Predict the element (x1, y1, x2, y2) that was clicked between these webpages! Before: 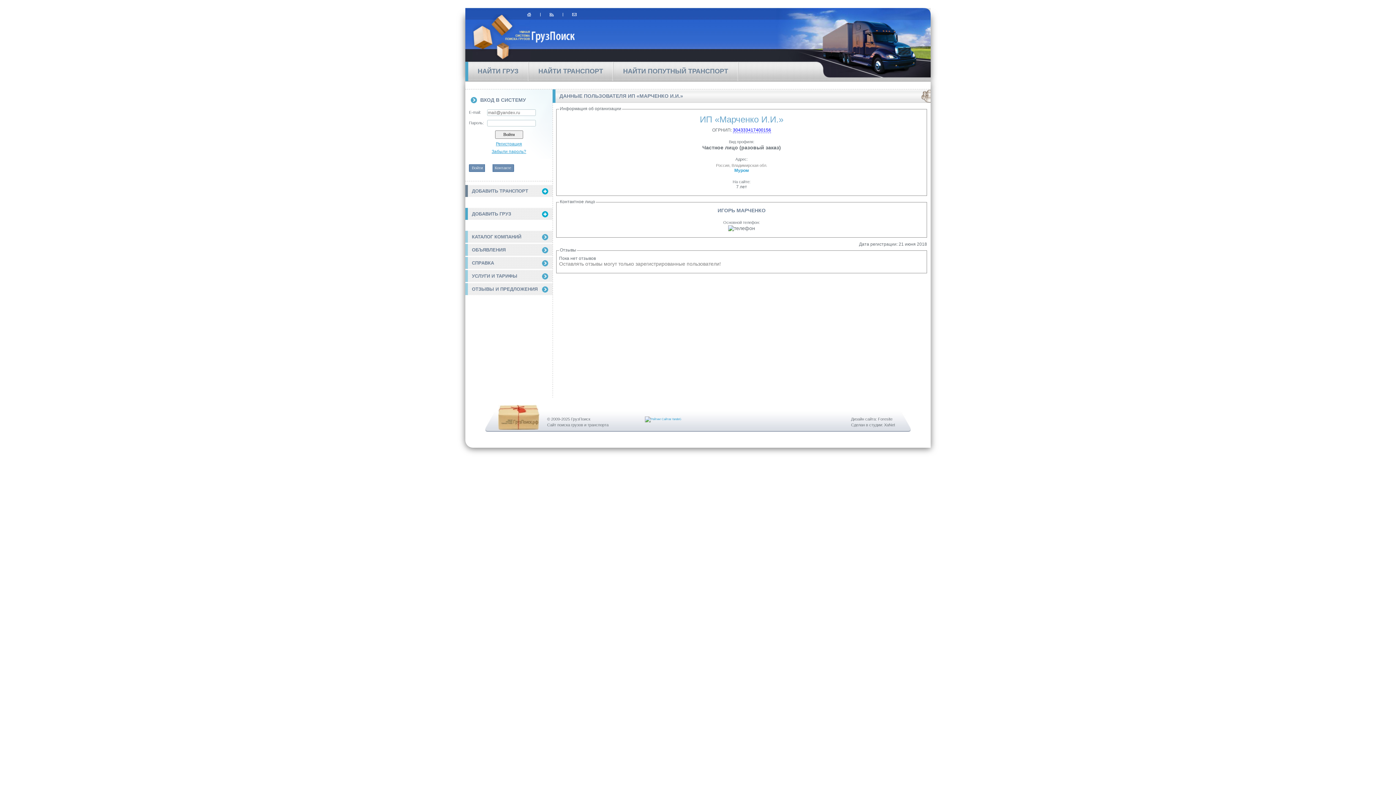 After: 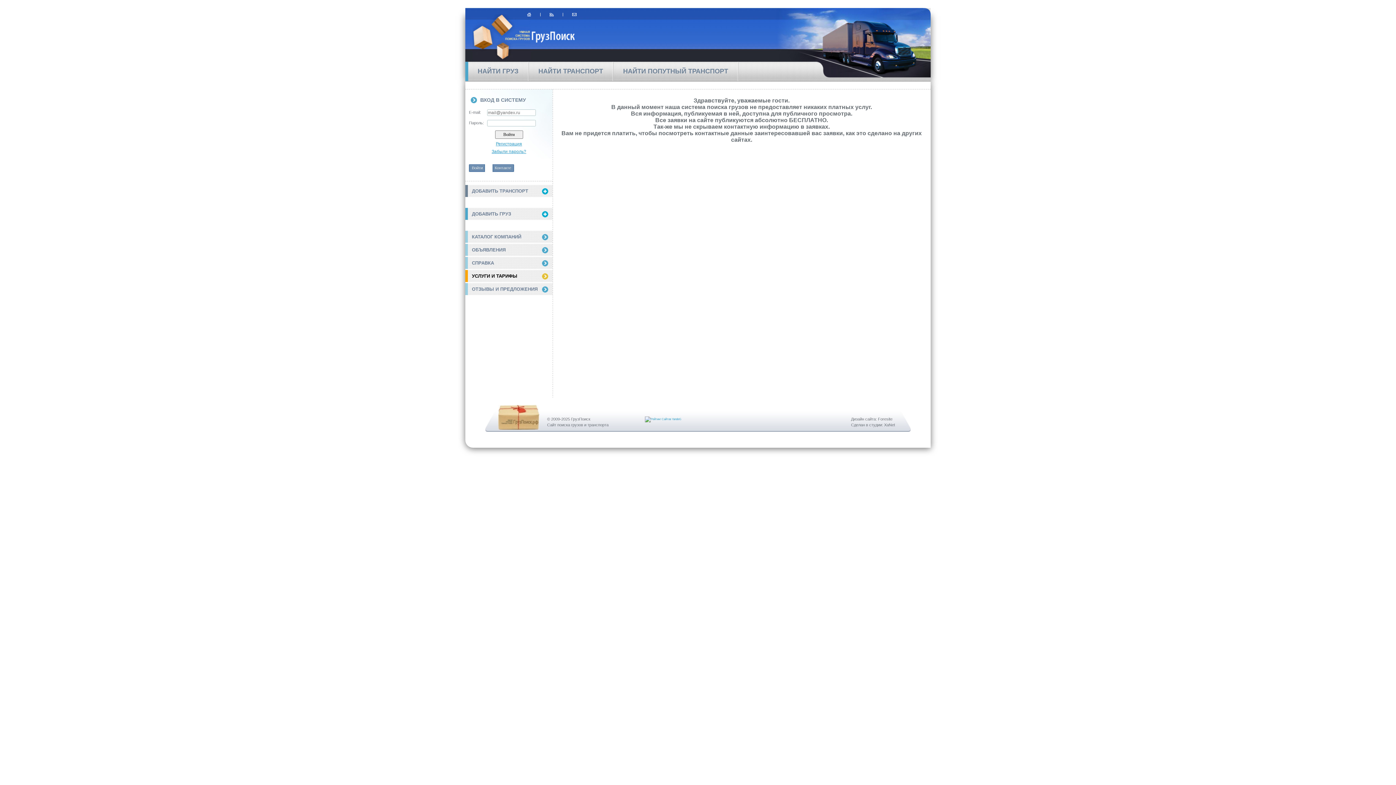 Action: label: УСЛУГИ И ТАРИФЫ bbox: (465, 270, 552, 282)